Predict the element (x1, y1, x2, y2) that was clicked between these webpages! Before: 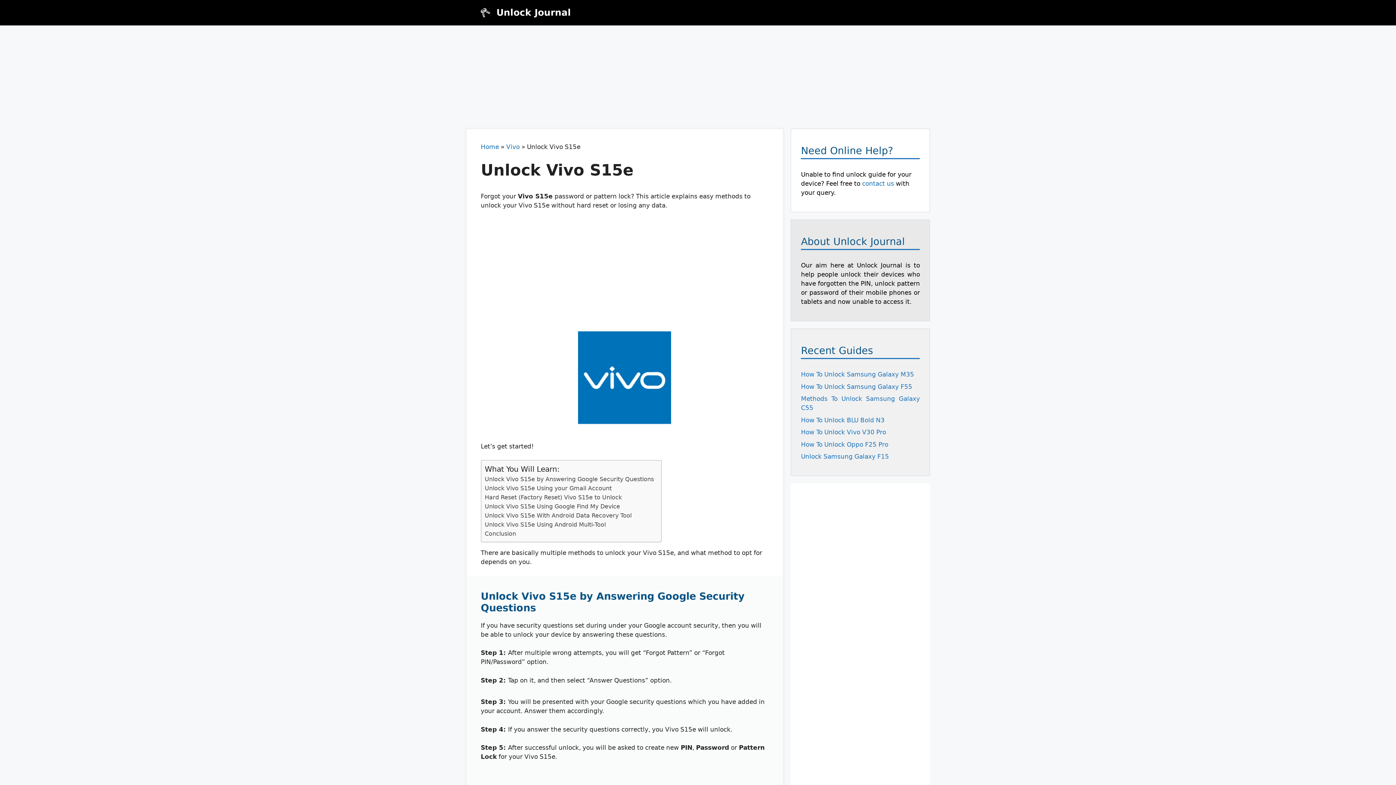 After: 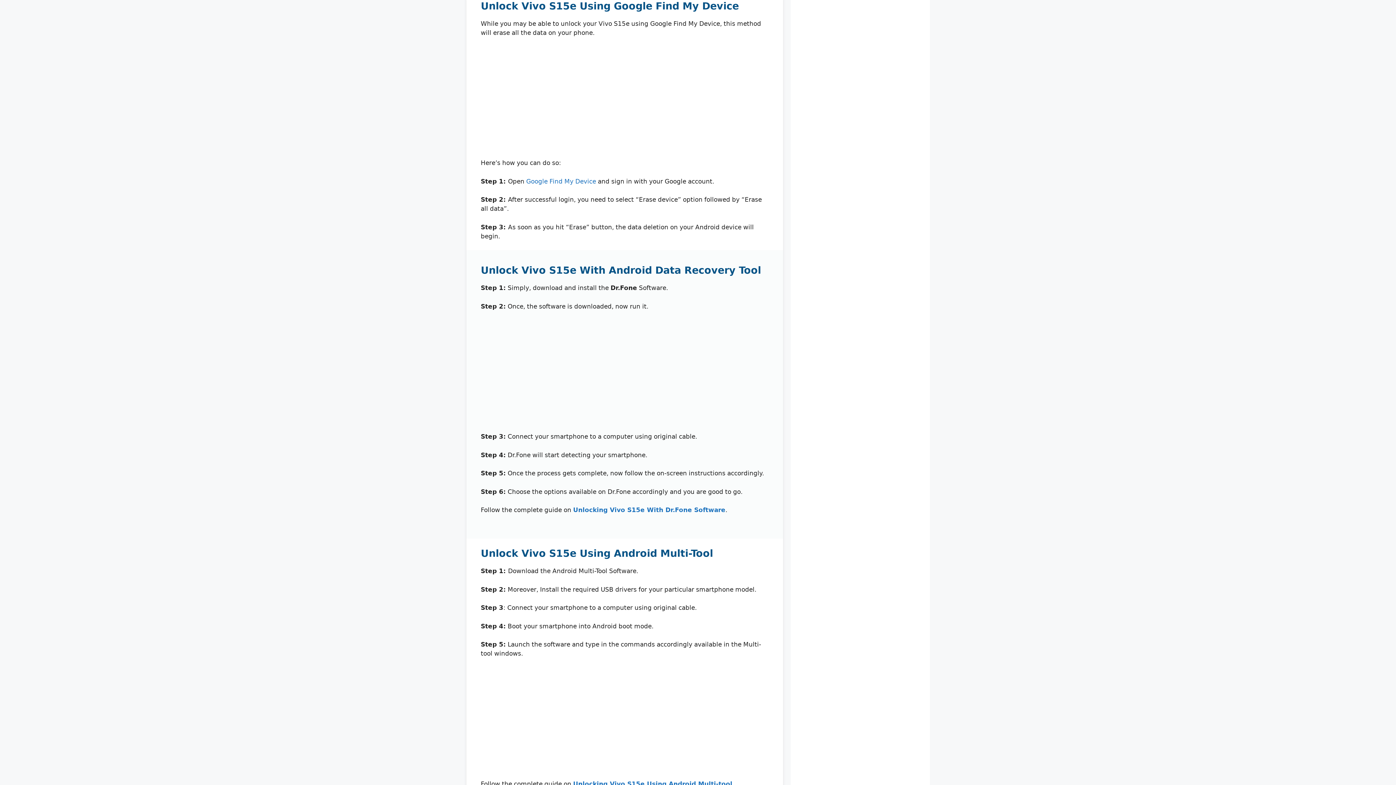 Action: bbox: (484, 502, 620, 511) label: Unlock Vivo S15e Using Google Find My Device